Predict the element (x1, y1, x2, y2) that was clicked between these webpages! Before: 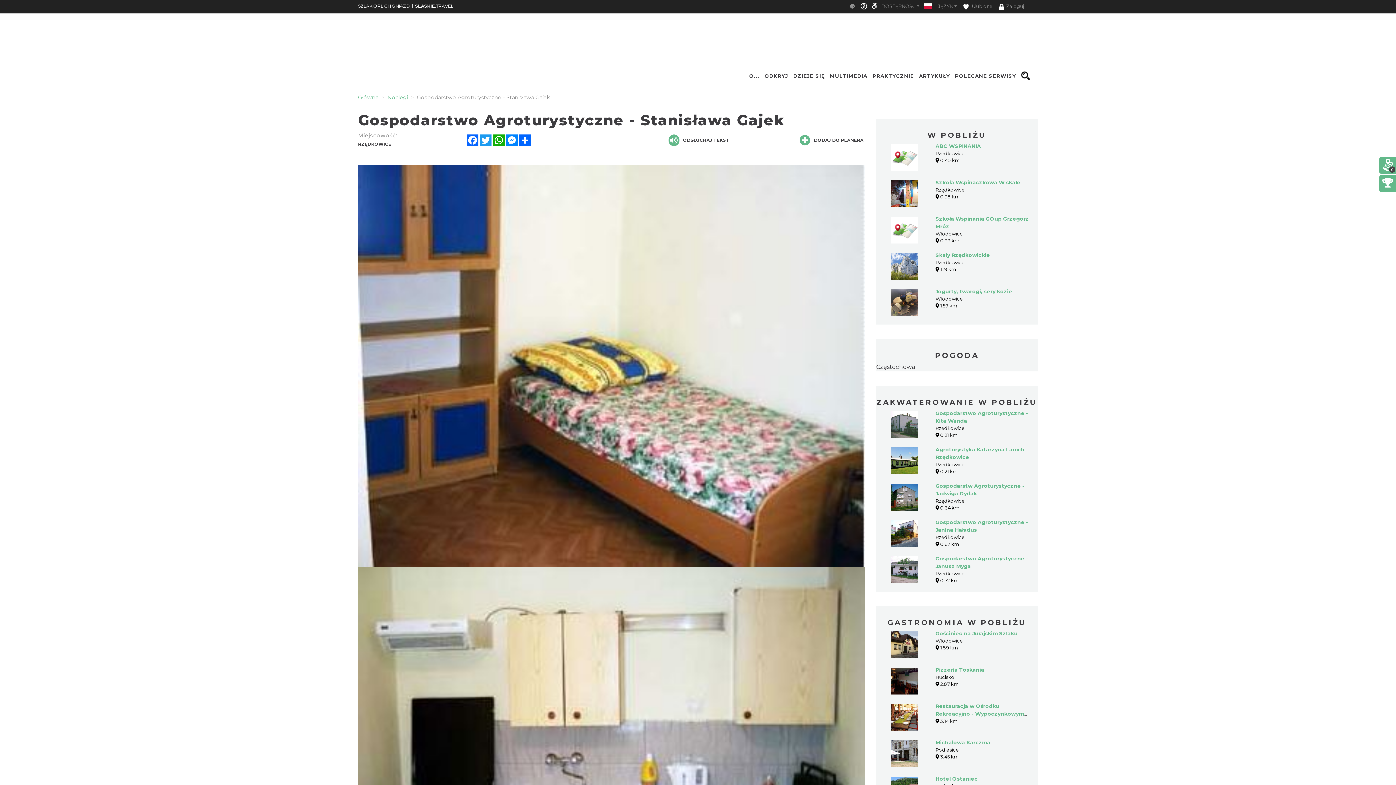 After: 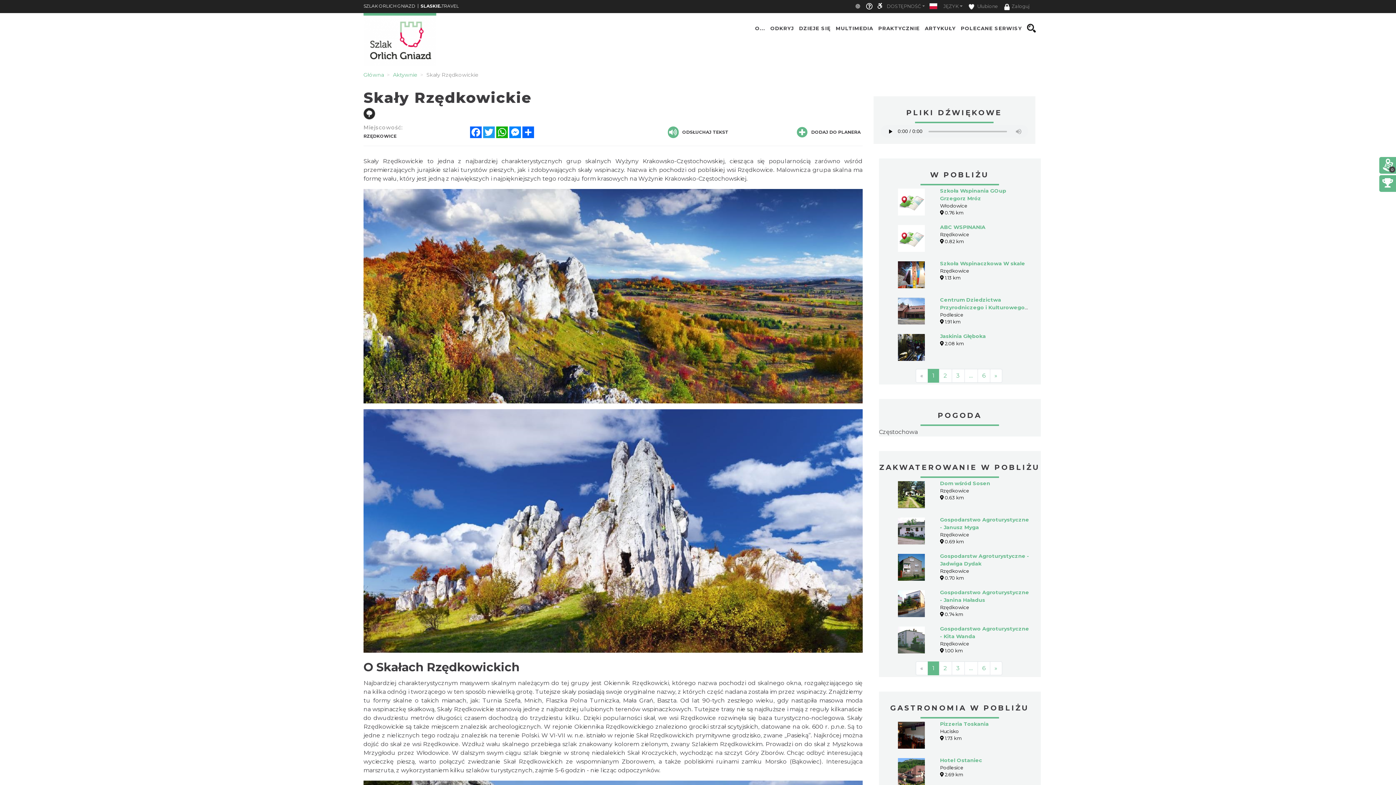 Action: bbox: (935, 252, 990, 258) label: Skały Rzędkowickie